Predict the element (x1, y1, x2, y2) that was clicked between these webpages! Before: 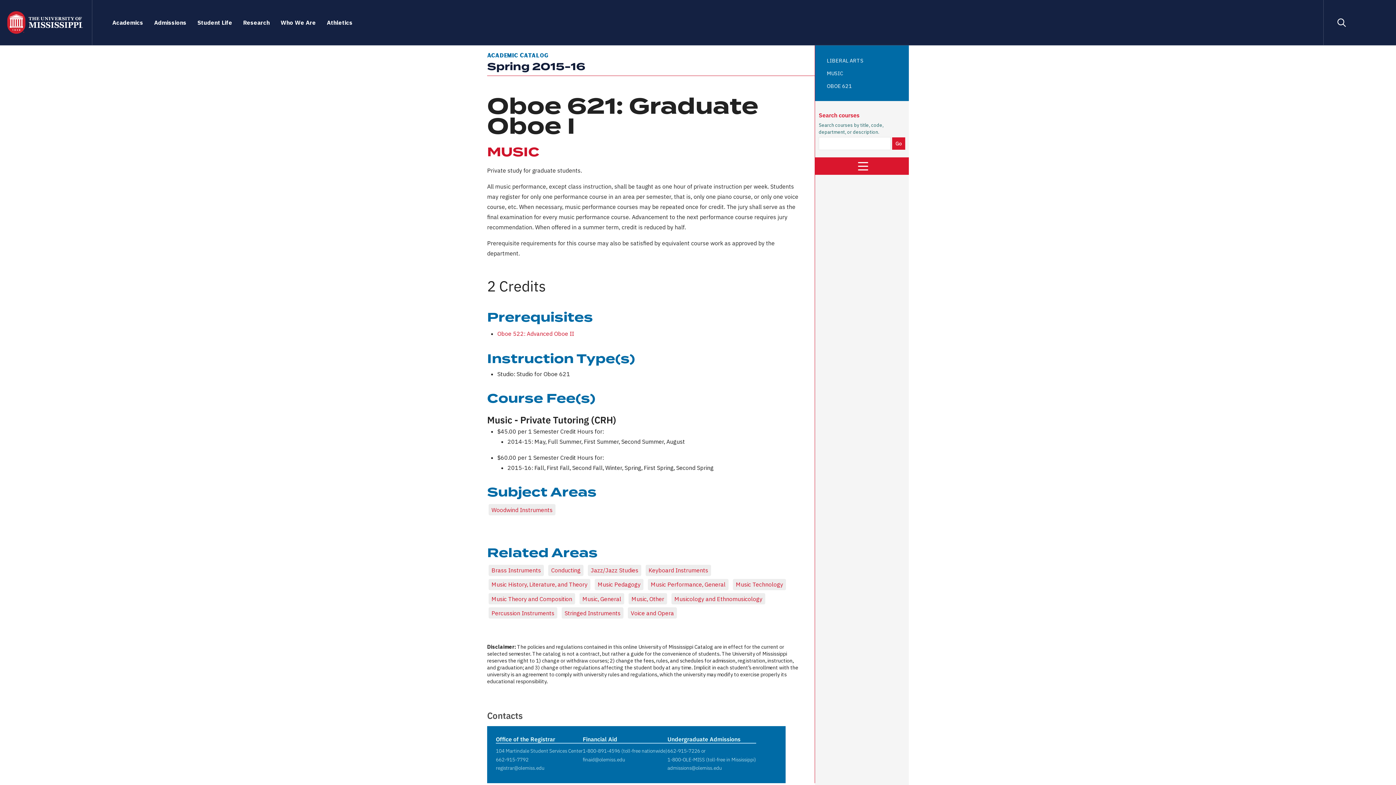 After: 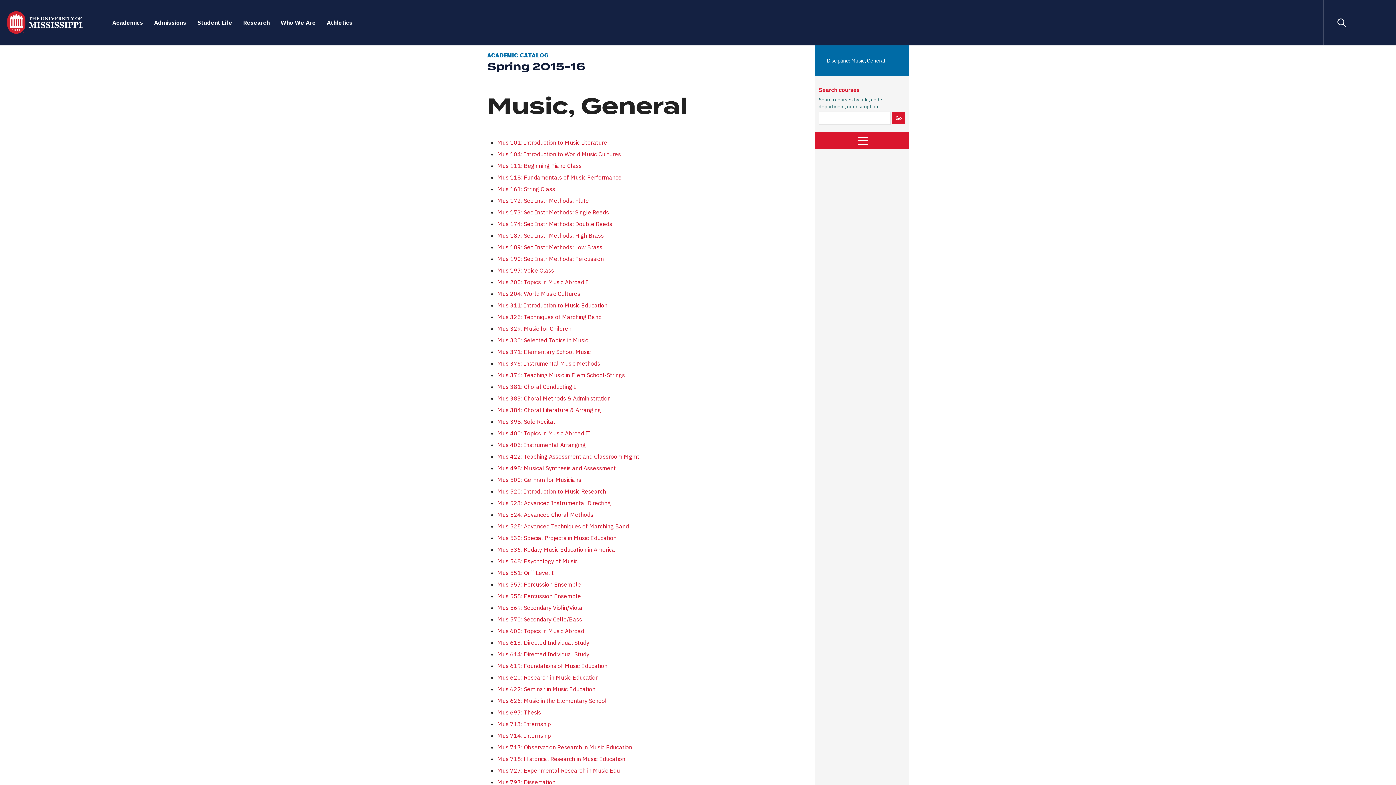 Action: label: Music, General bbox: (582, 595, 621, 602)